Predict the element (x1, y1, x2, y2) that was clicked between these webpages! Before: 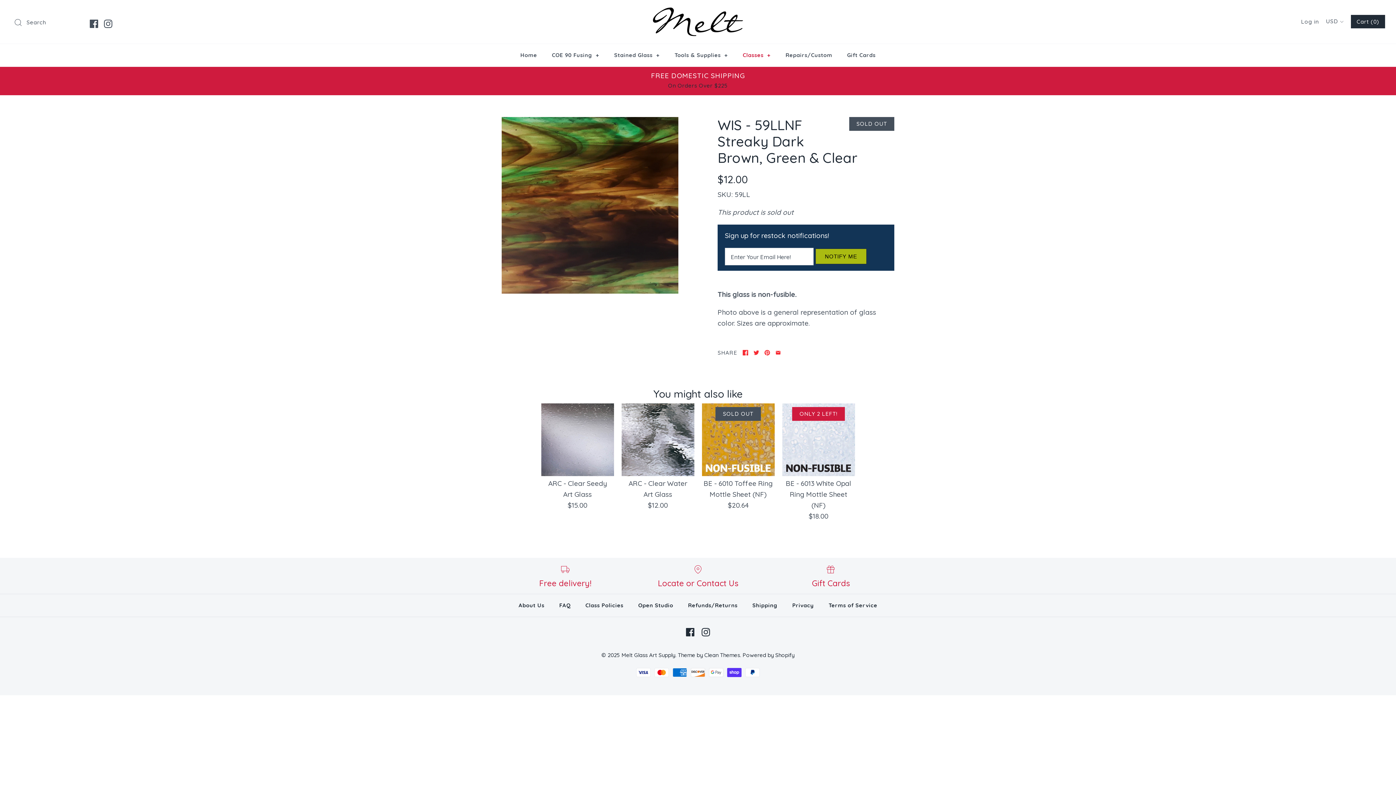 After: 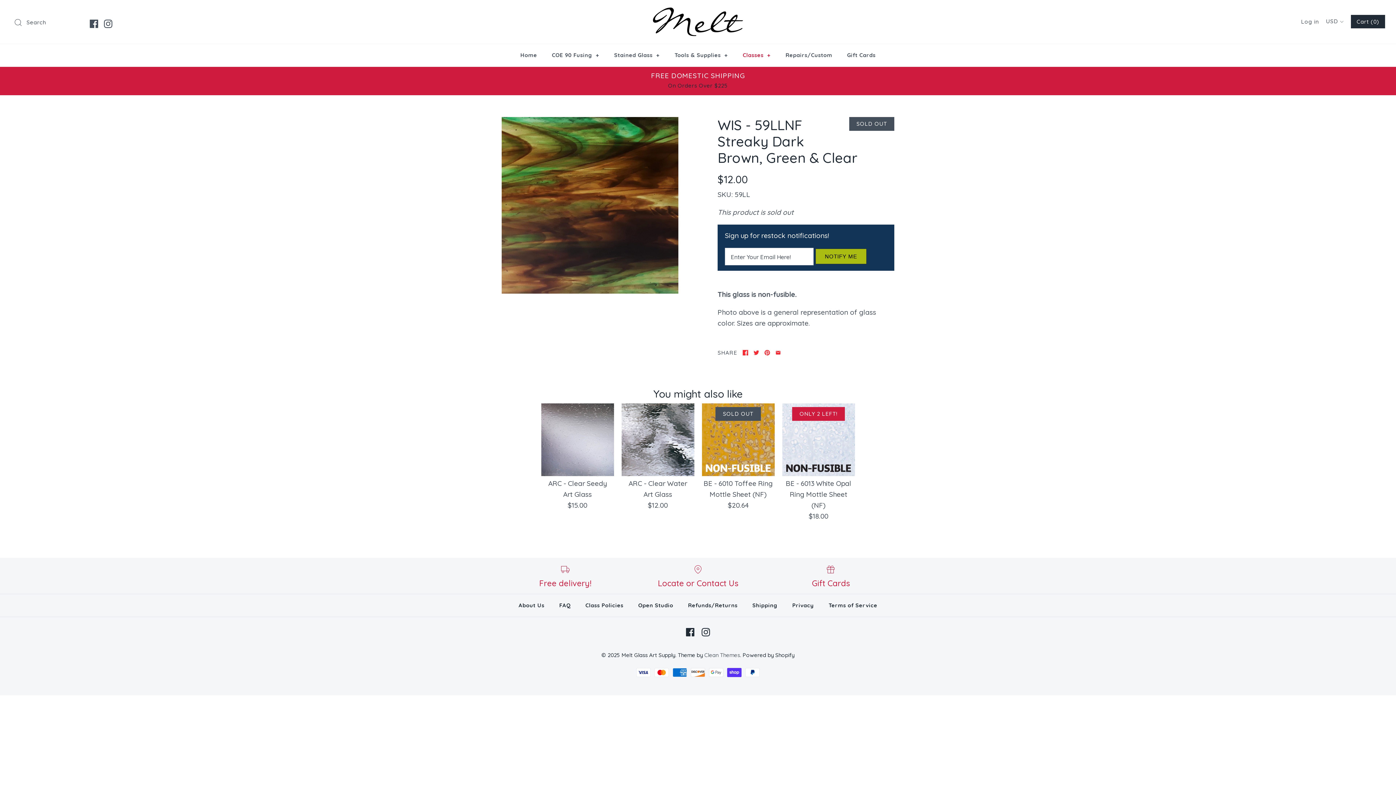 Action: label: Clean Themes bbox: (704, 651, 740, 658)